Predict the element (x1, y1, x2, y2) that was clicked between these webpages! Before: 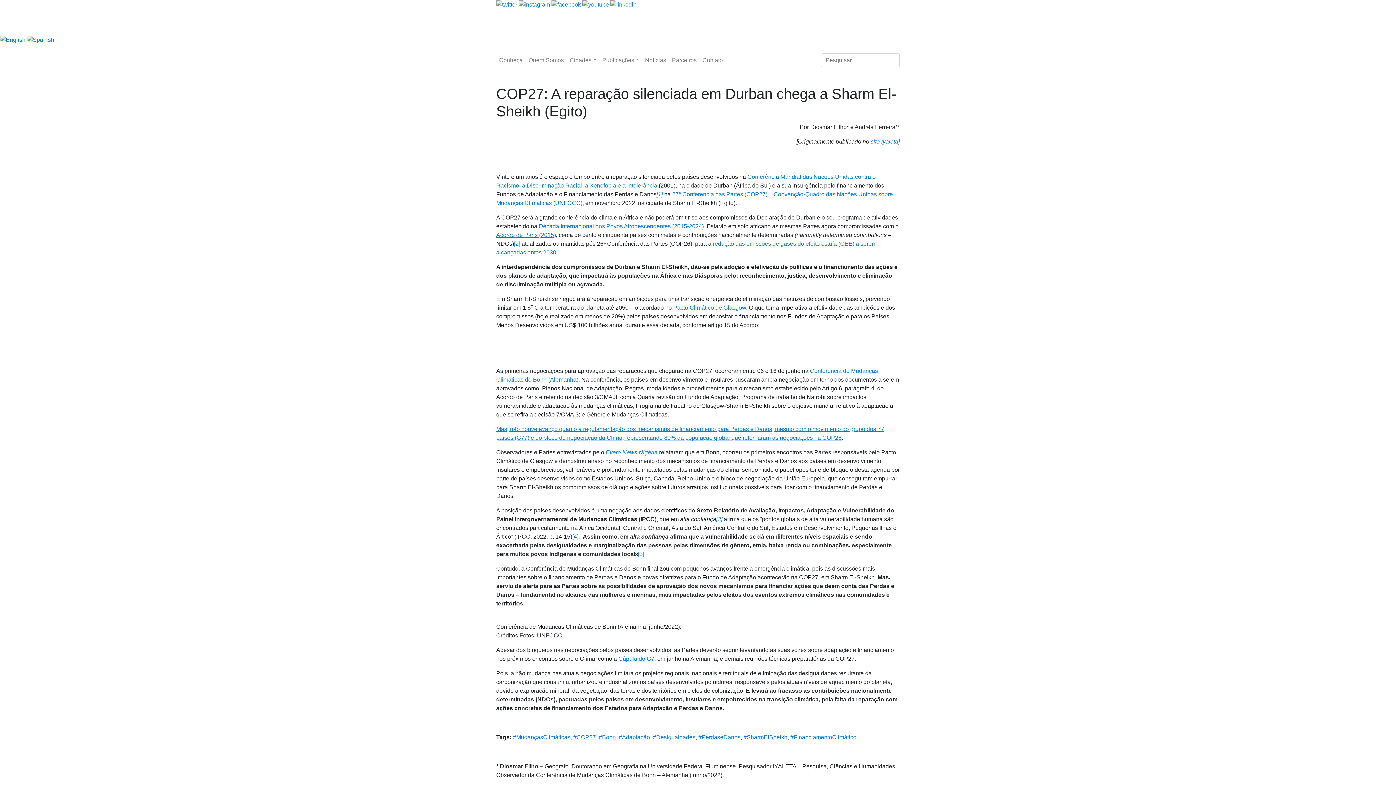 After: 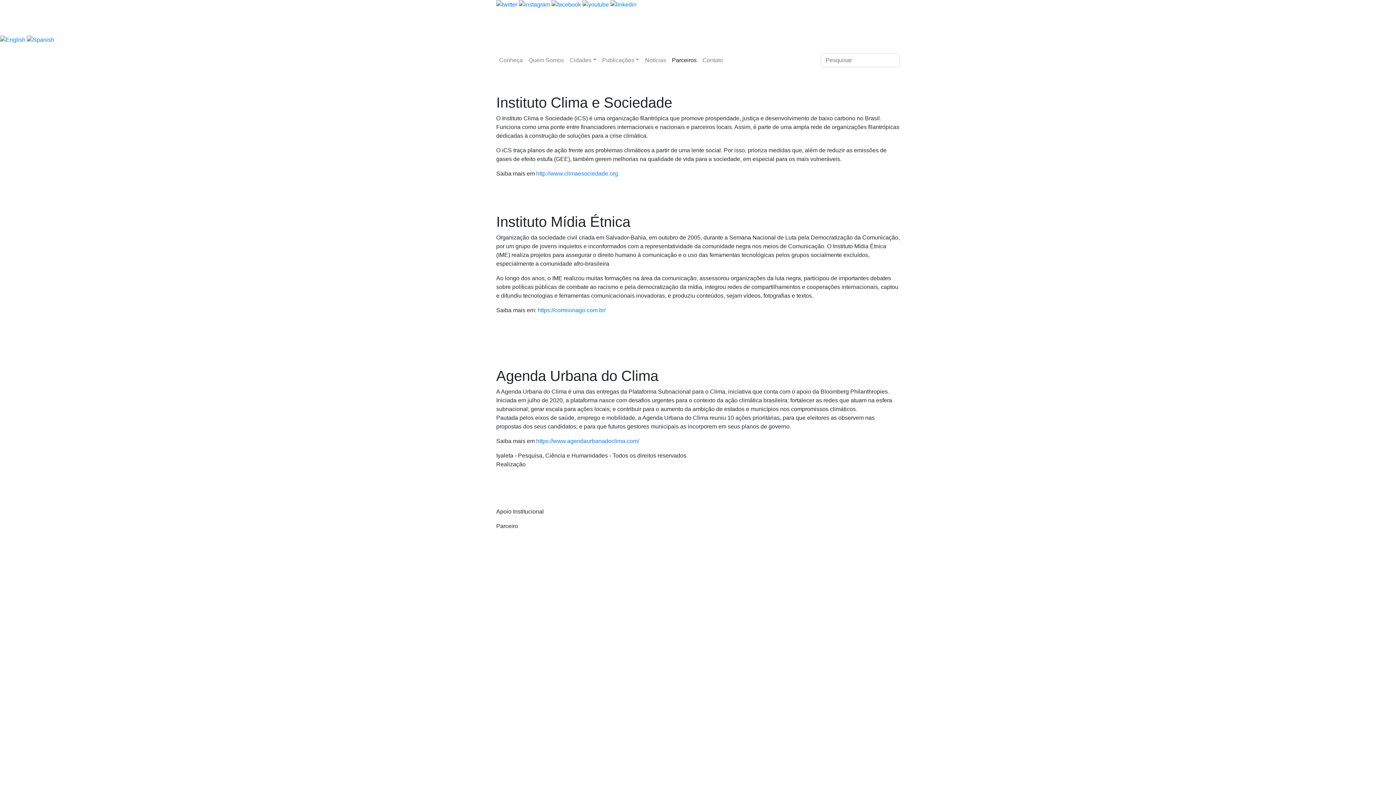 Action: label: Parceiros bbox: (669, 52, 699, 67)